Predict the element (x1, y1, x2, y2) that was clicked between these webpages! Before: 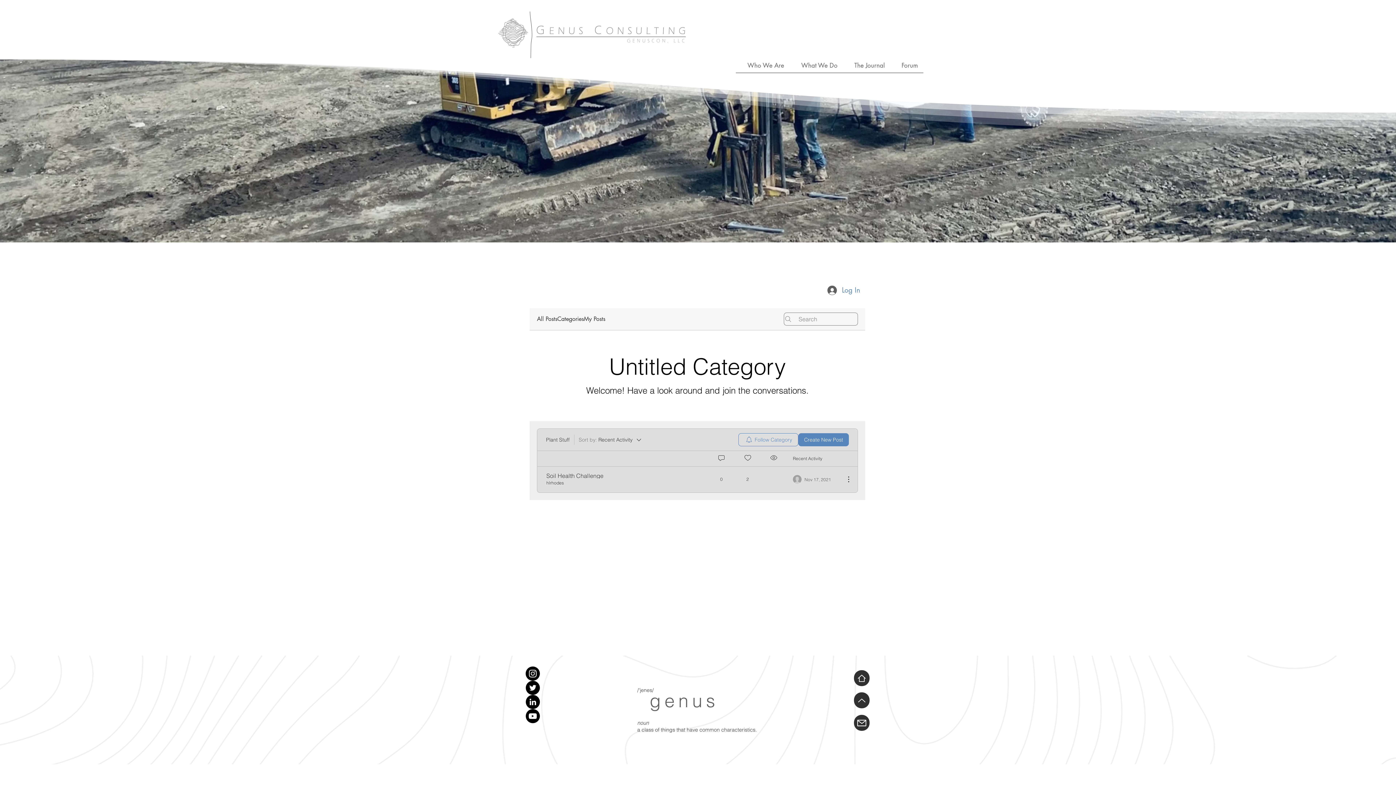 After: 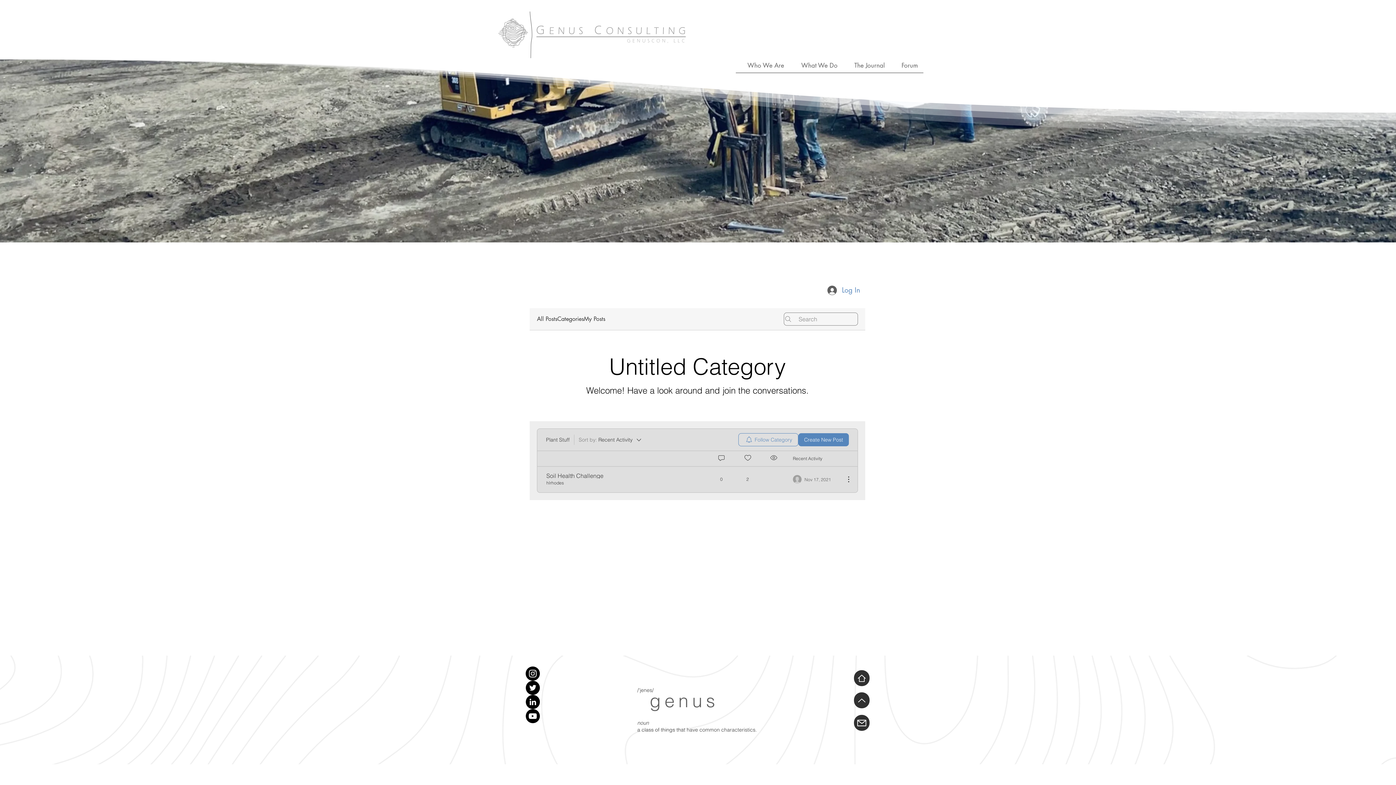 Action: label: Up bbox: (854, 692, 869, 708)